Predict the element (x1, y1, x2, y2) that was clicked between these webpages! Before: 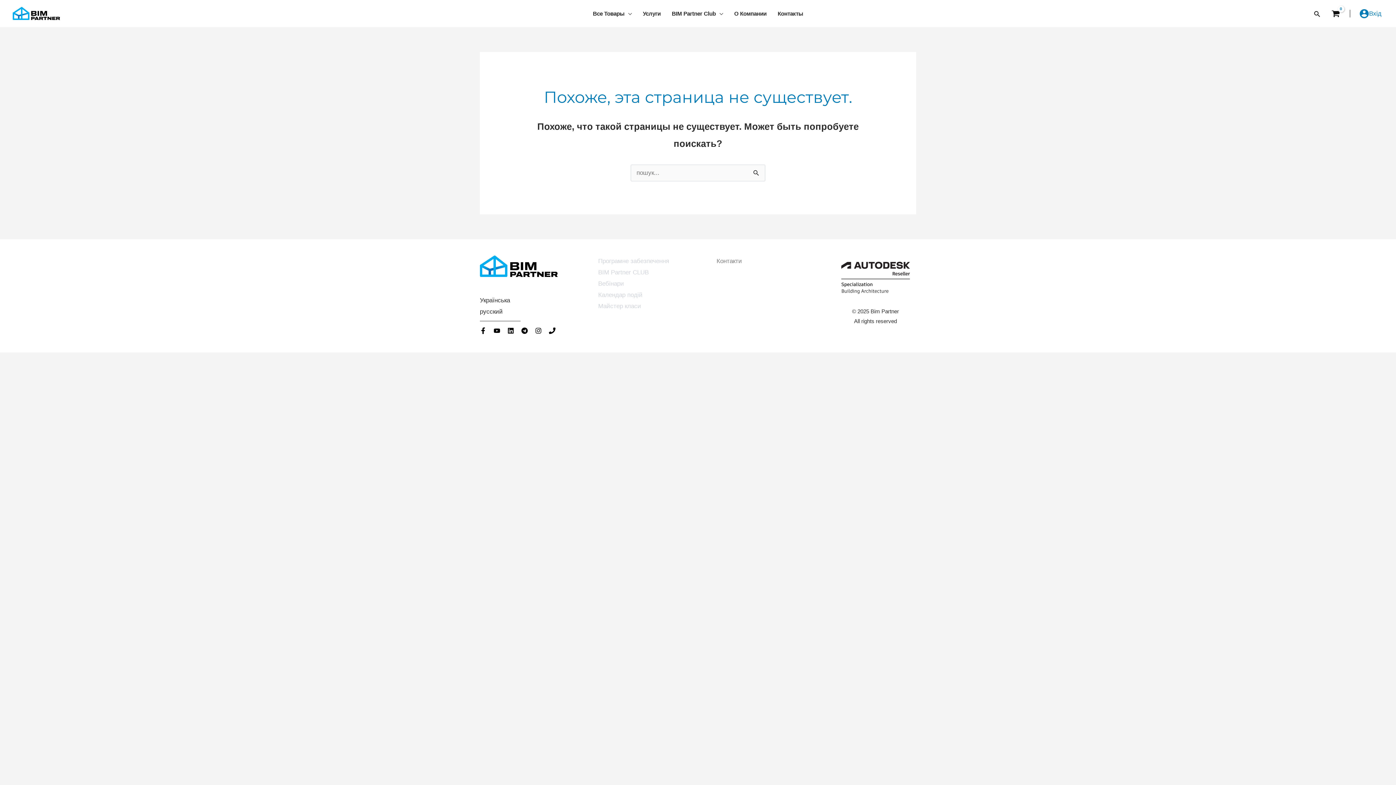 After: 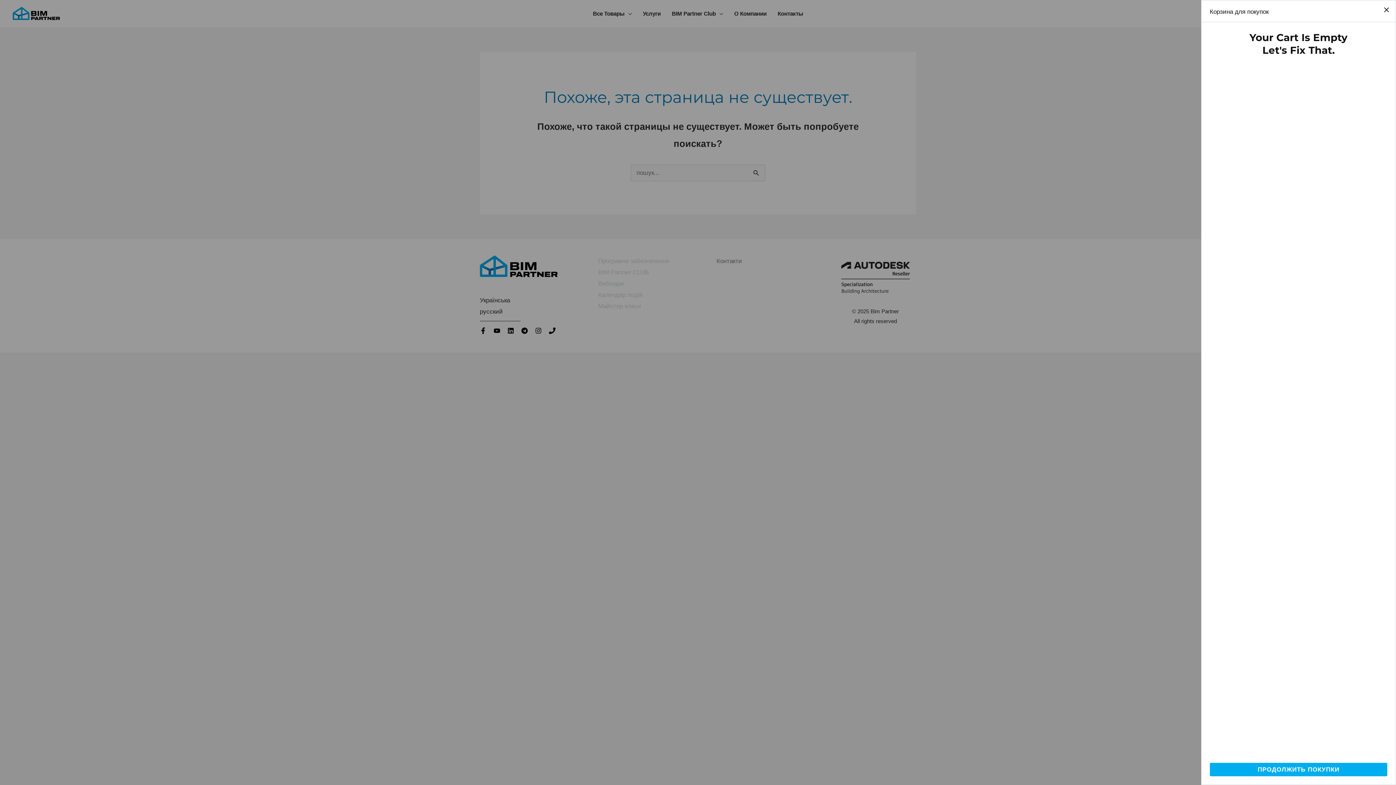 Action: bbox: (1328, 6, 1342, 20) label: View Shopping Cart, empty